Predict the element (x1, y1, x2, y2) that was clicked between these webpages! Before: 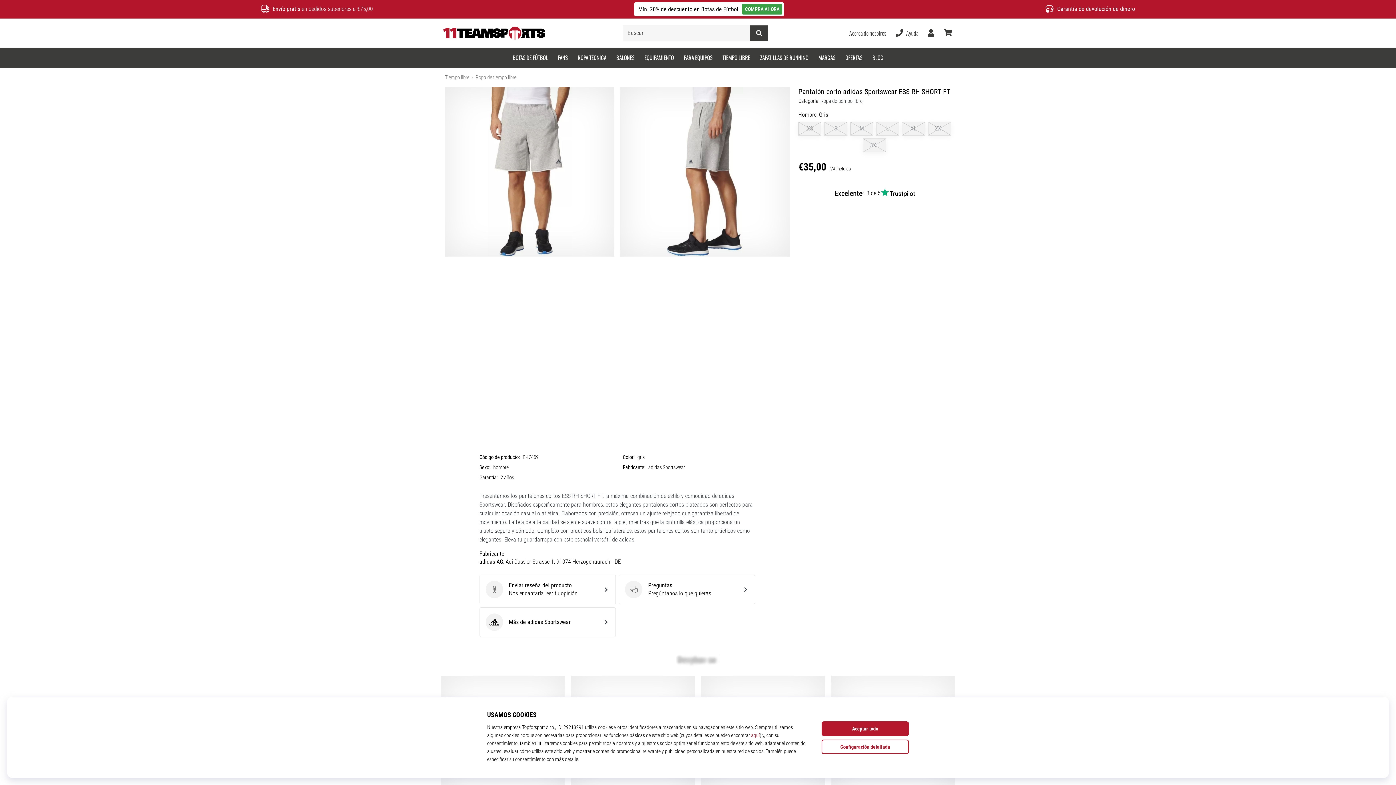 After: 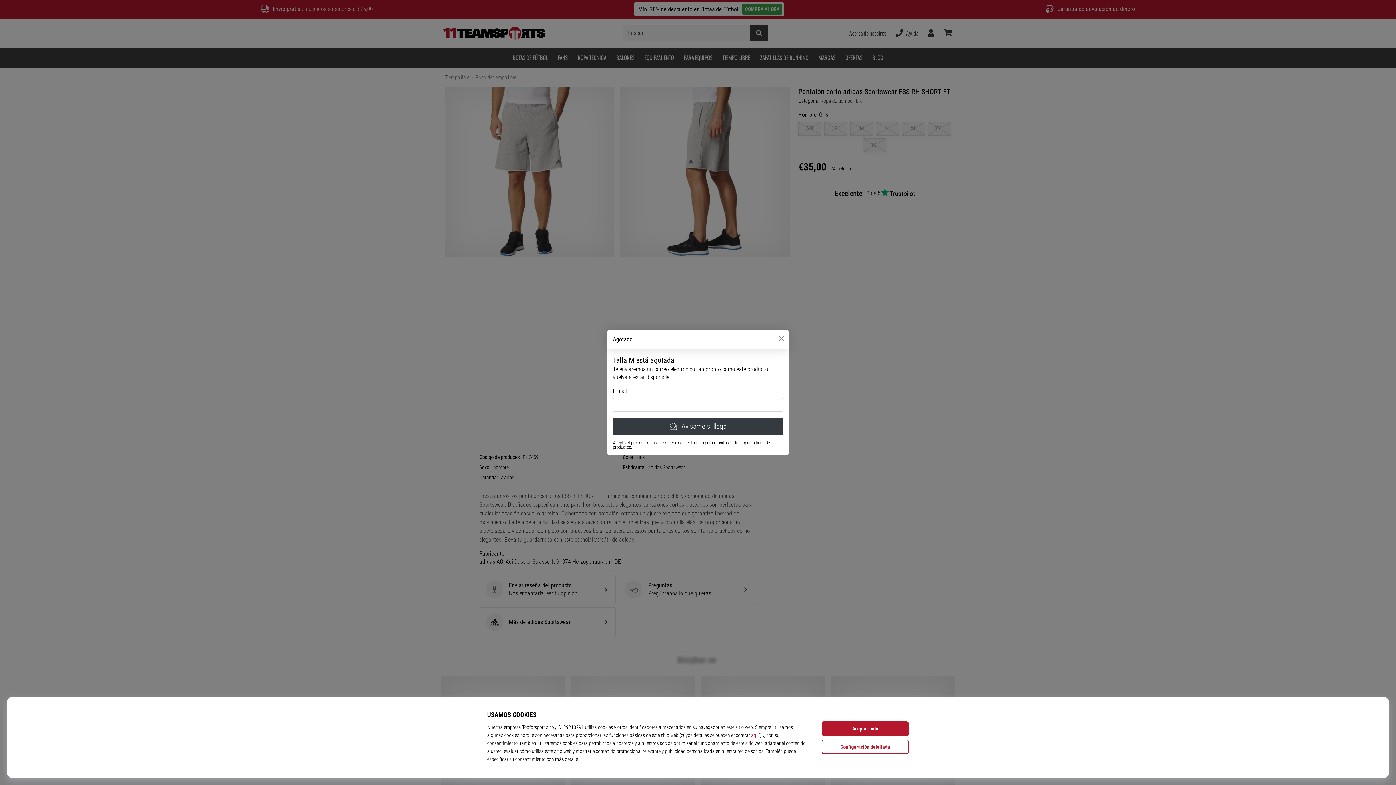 Action: label: M bbox: (850, 121, 873, 135)